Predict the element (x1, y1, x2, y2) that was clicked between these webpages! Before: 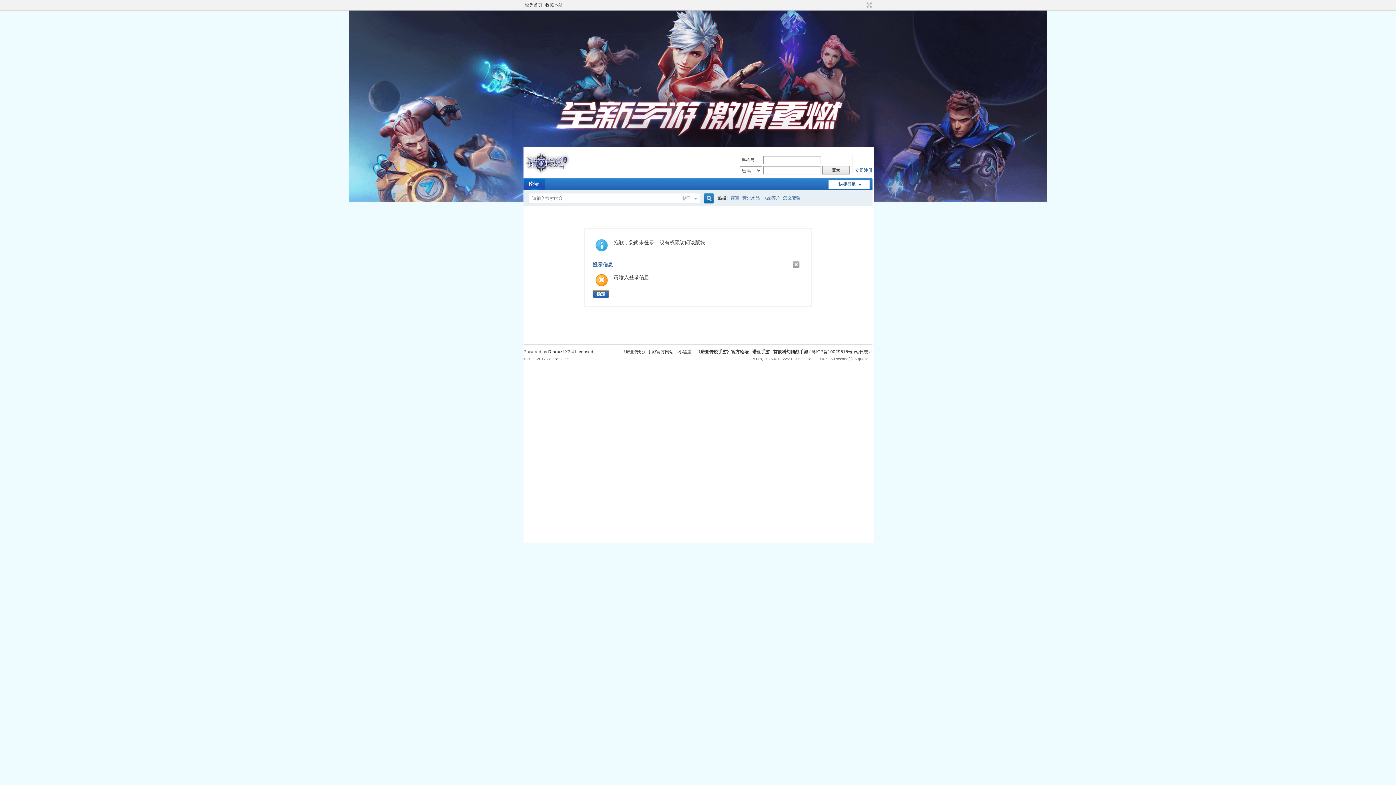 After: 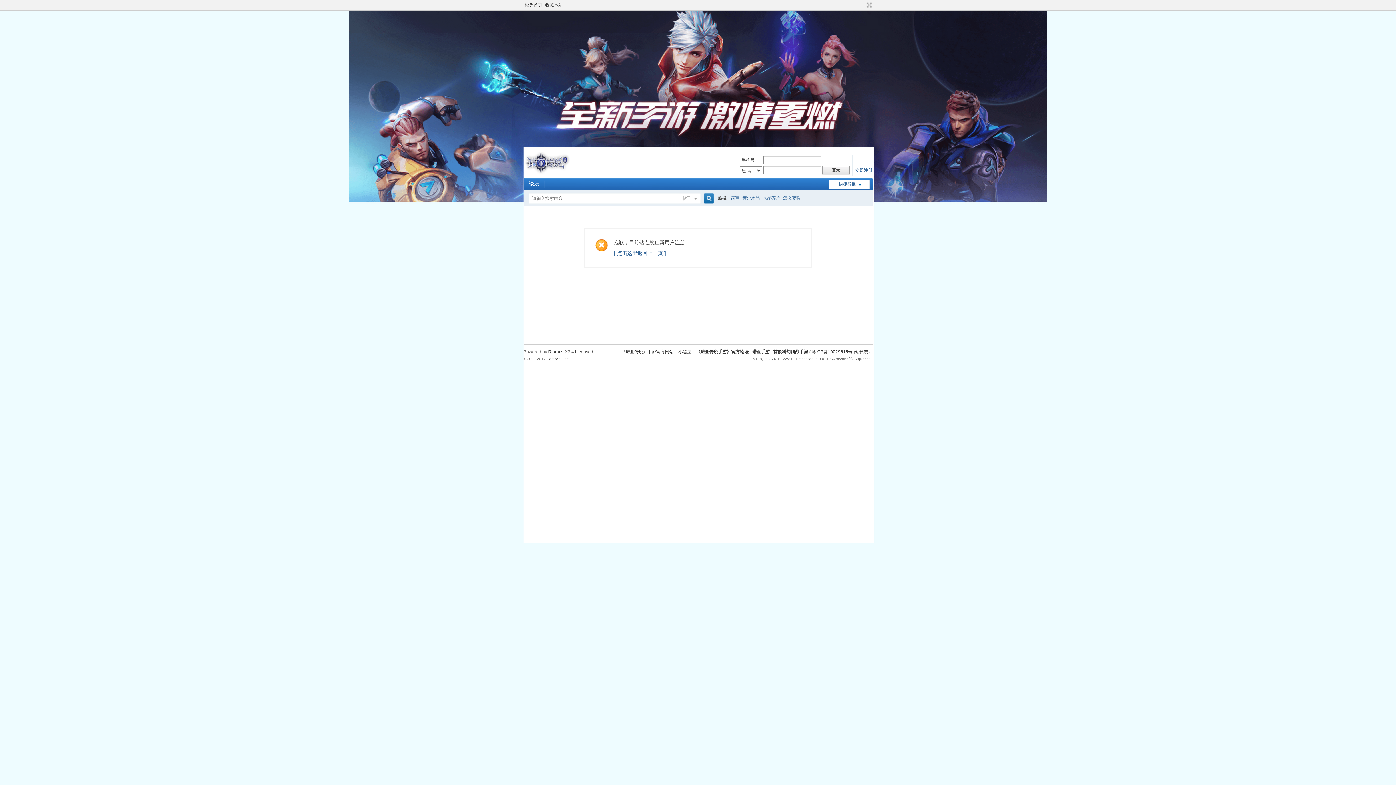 Action: bbox: (855, 168, 872, 173) label: 立即注册